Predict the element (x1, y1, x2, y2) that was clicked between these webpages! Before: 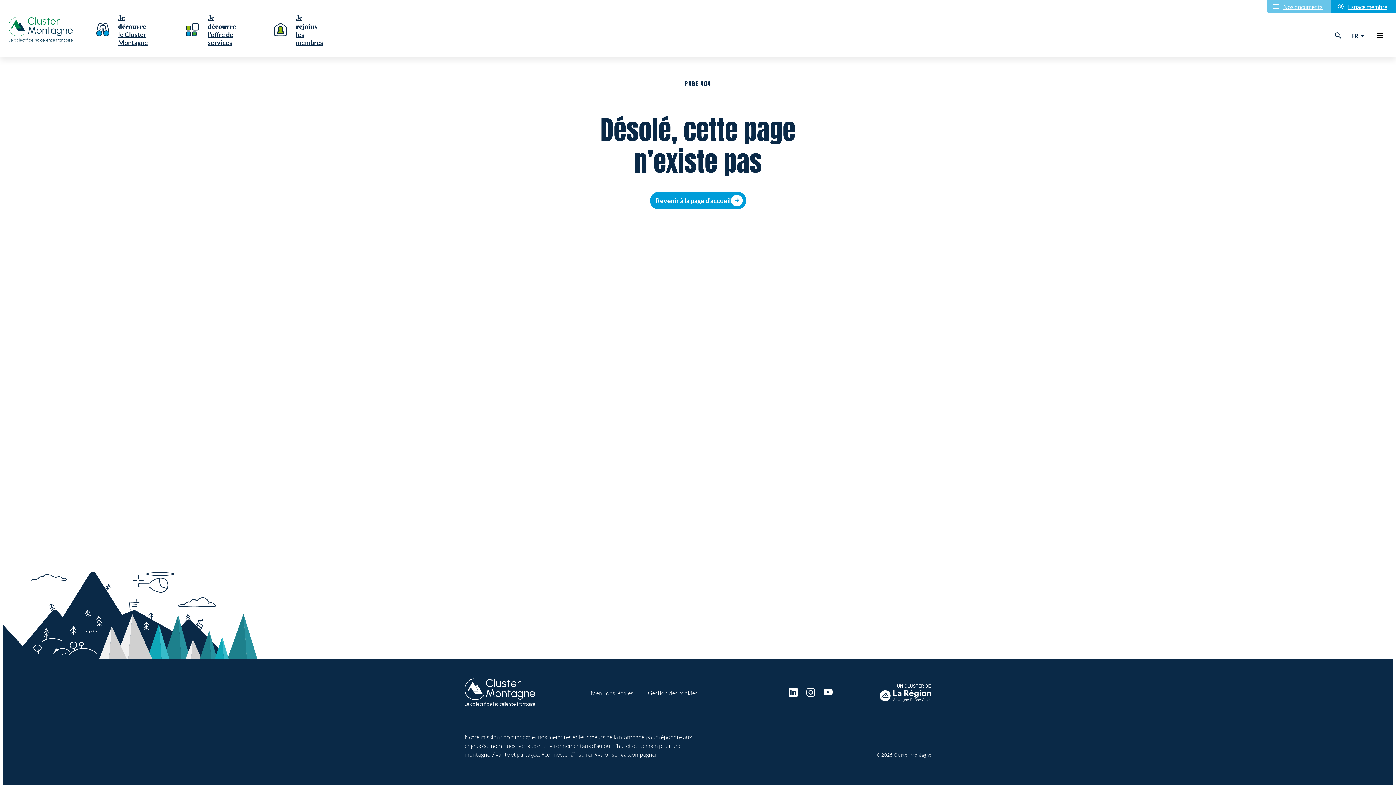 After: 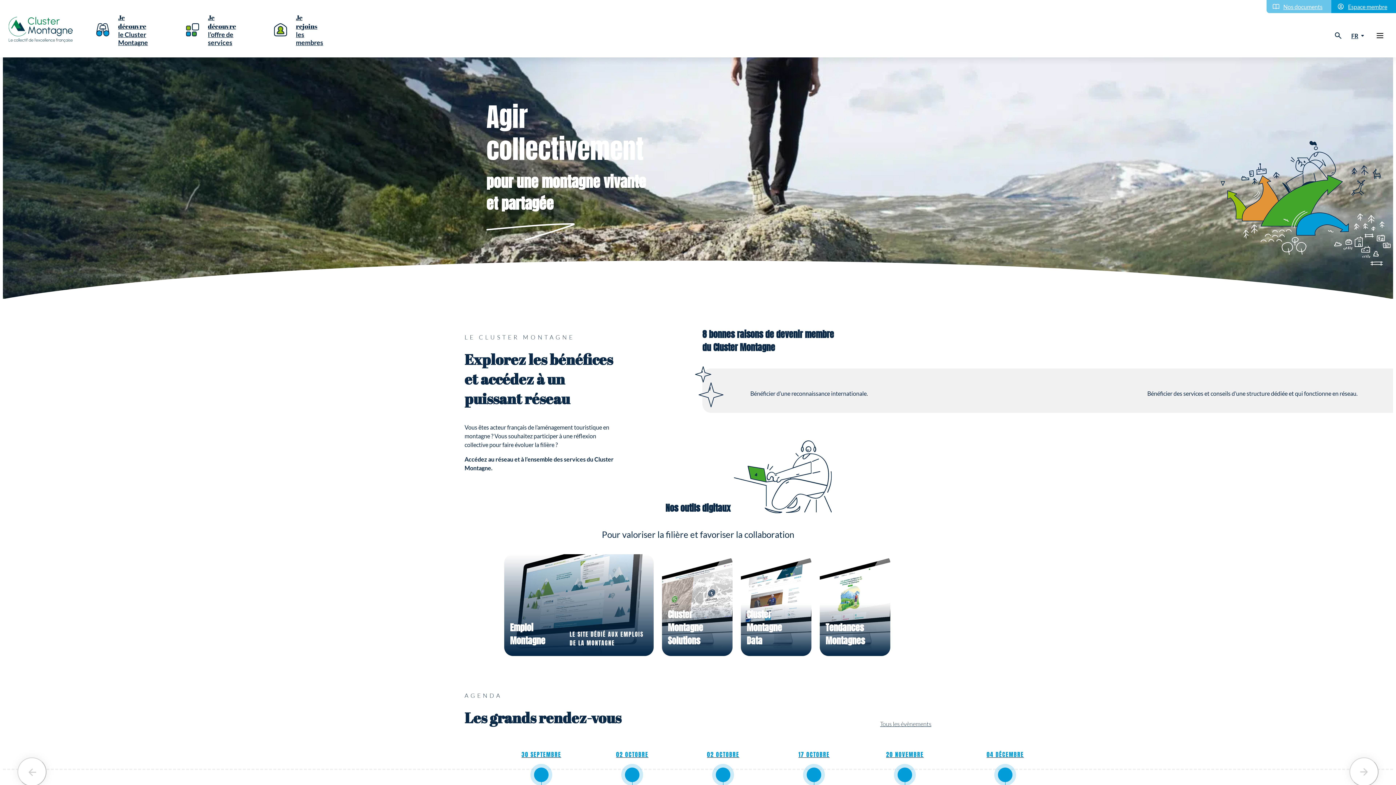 Action: bbox: (464, 705, 535, 712)